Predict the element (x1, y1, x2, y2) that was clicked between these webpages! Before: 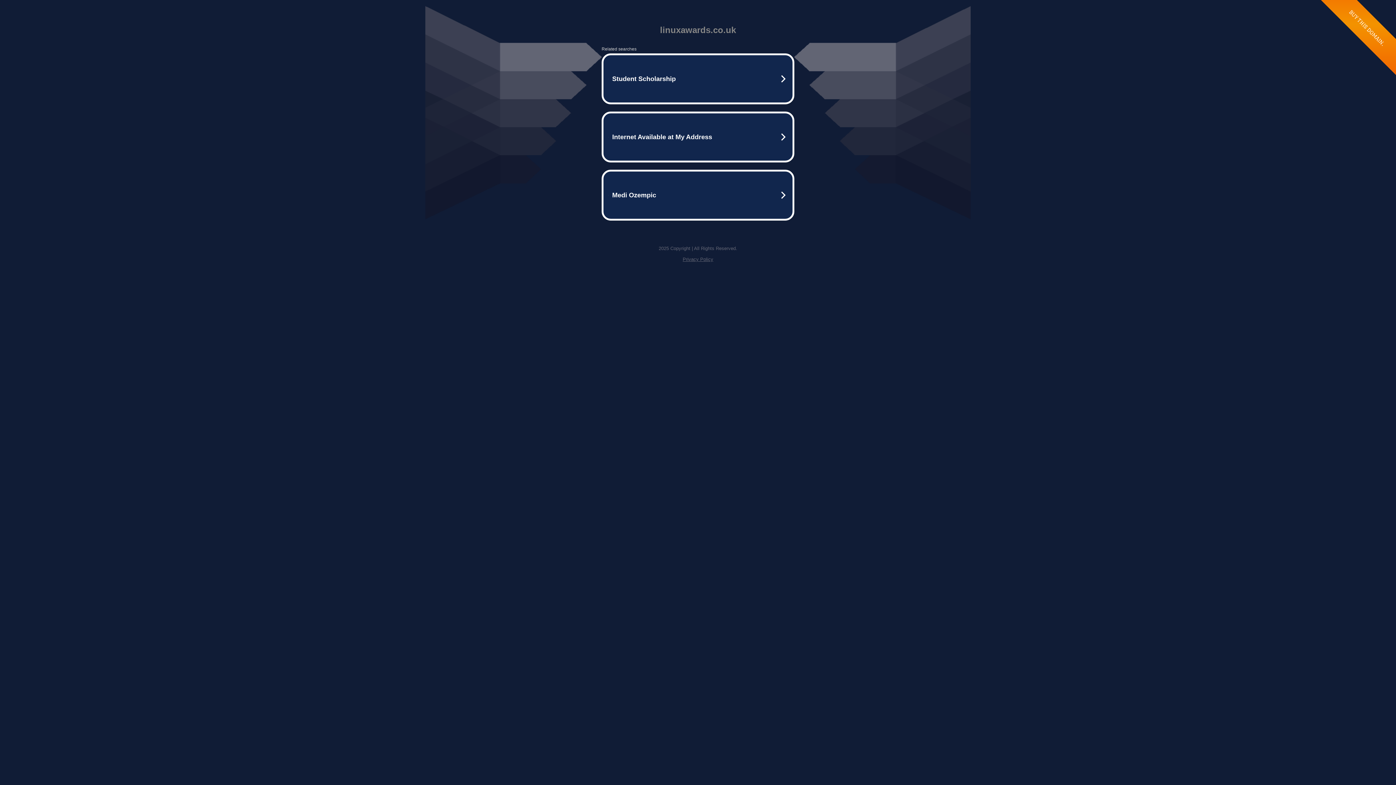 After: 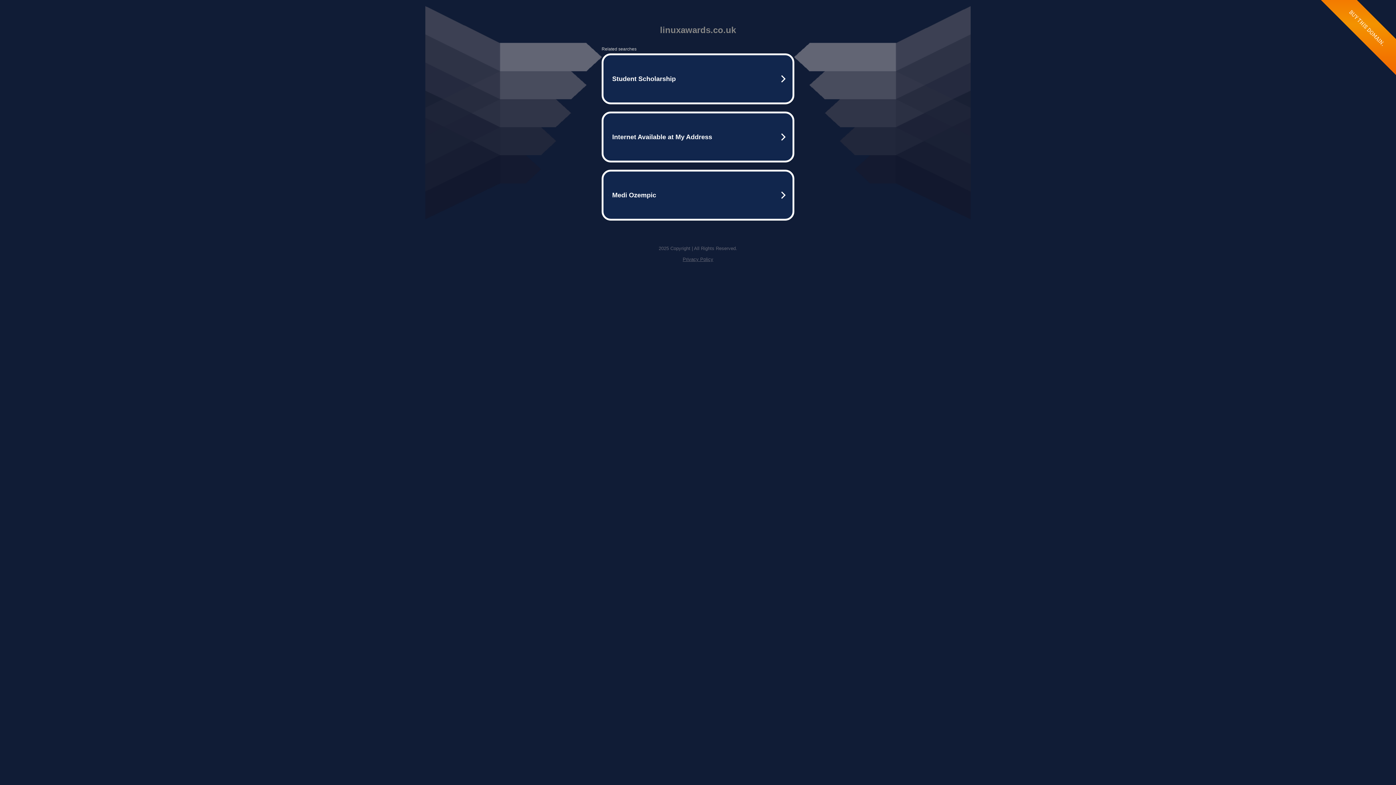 Action: bbox: (682, 256, 713, 262) label: Privacy Policy